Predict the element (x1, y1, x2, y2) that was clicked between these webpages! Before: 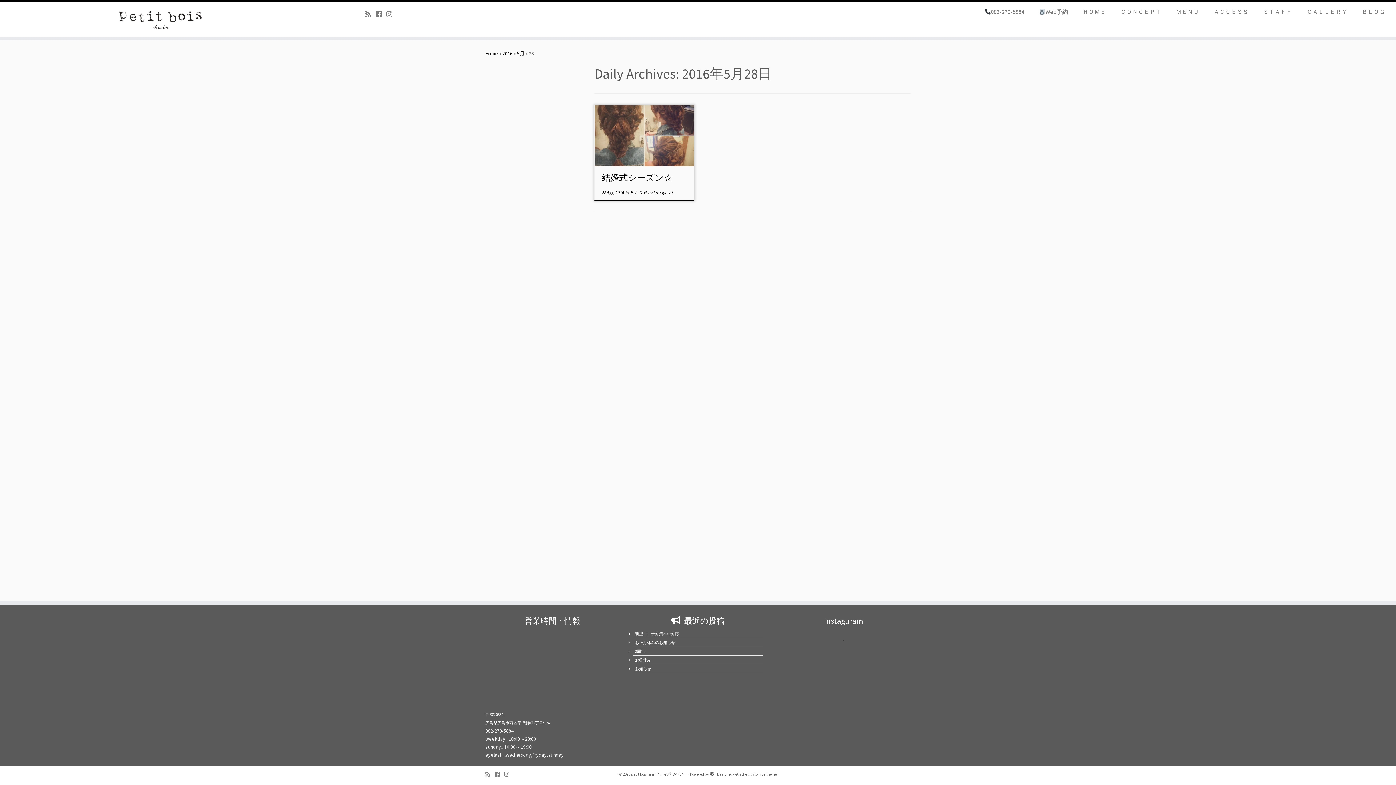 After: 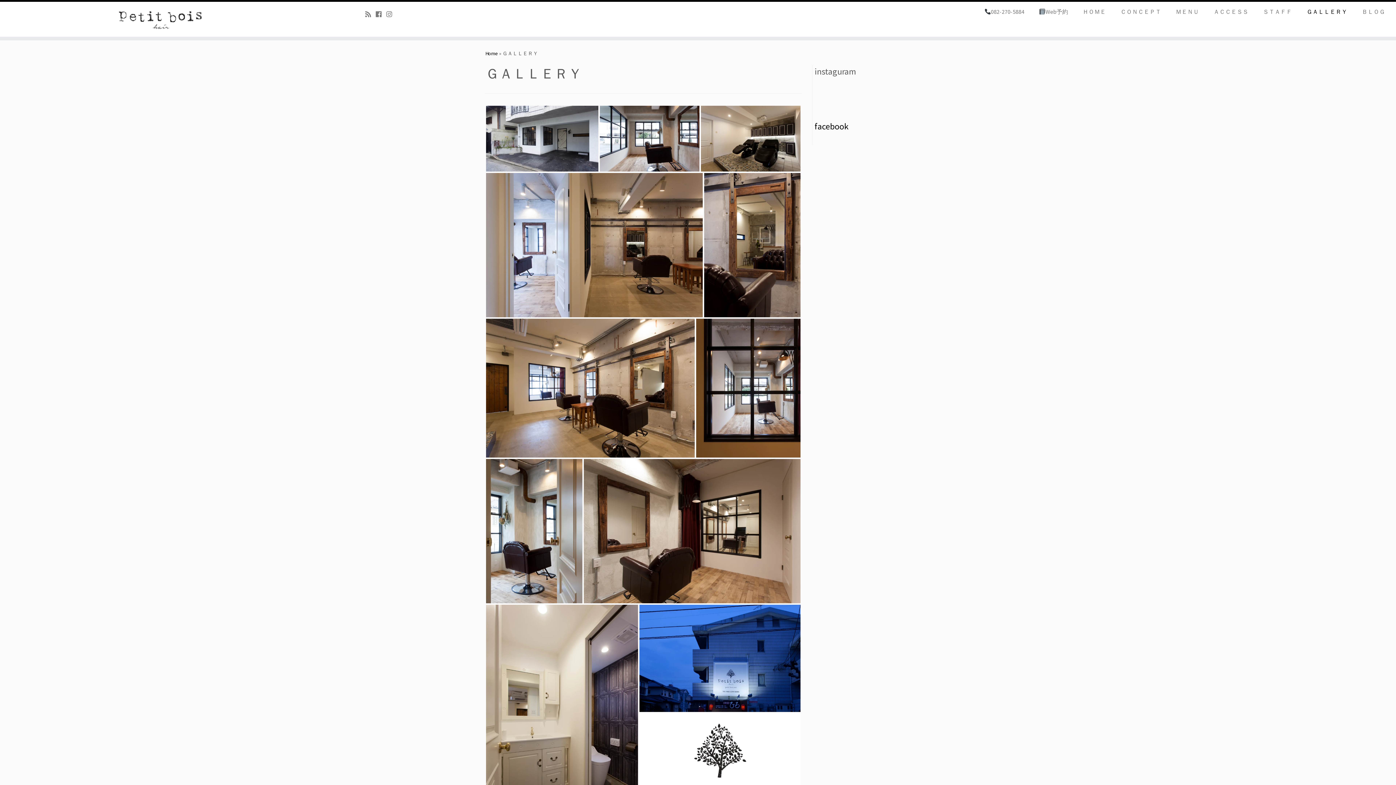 Action: label: ＧＡＬＬＥＲＹ bbox: (1299, 6, 1354, 17)